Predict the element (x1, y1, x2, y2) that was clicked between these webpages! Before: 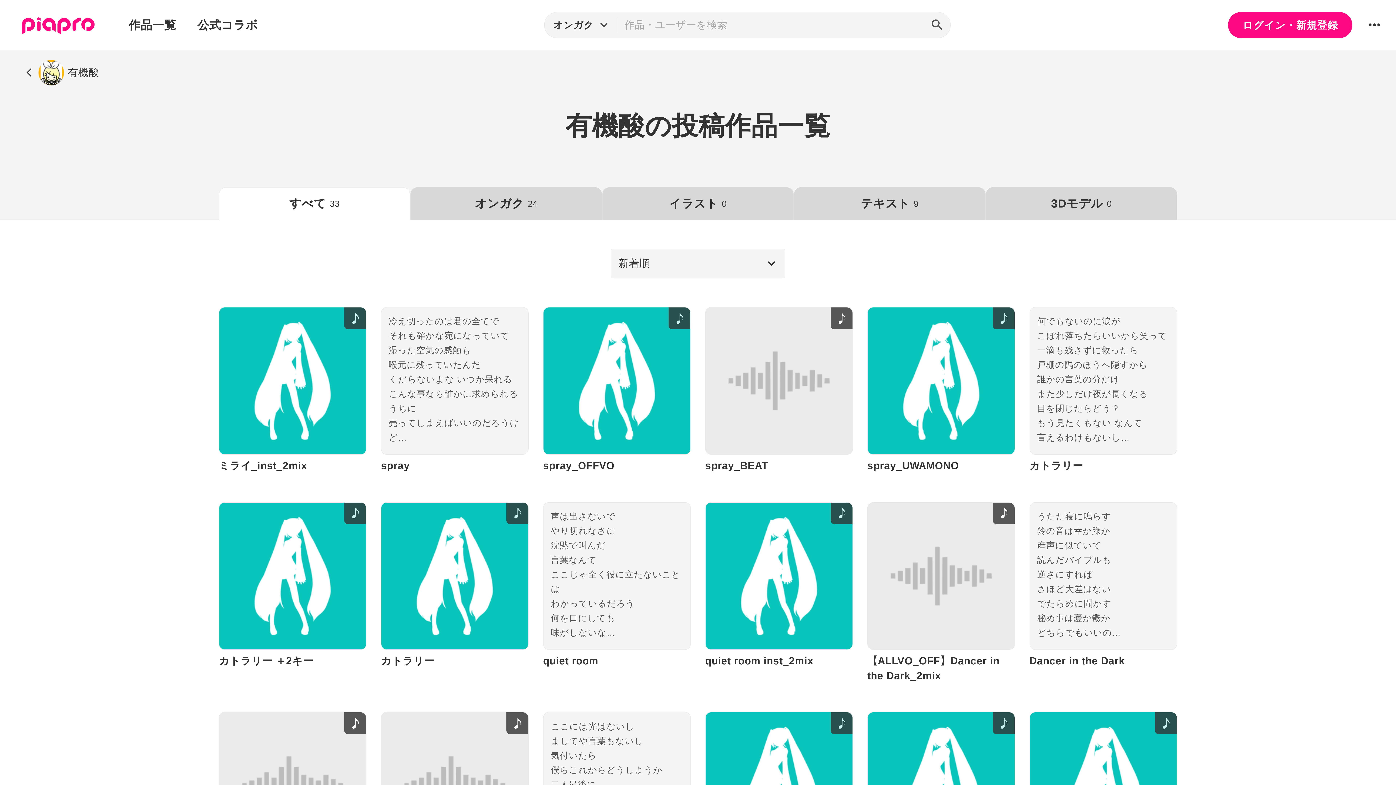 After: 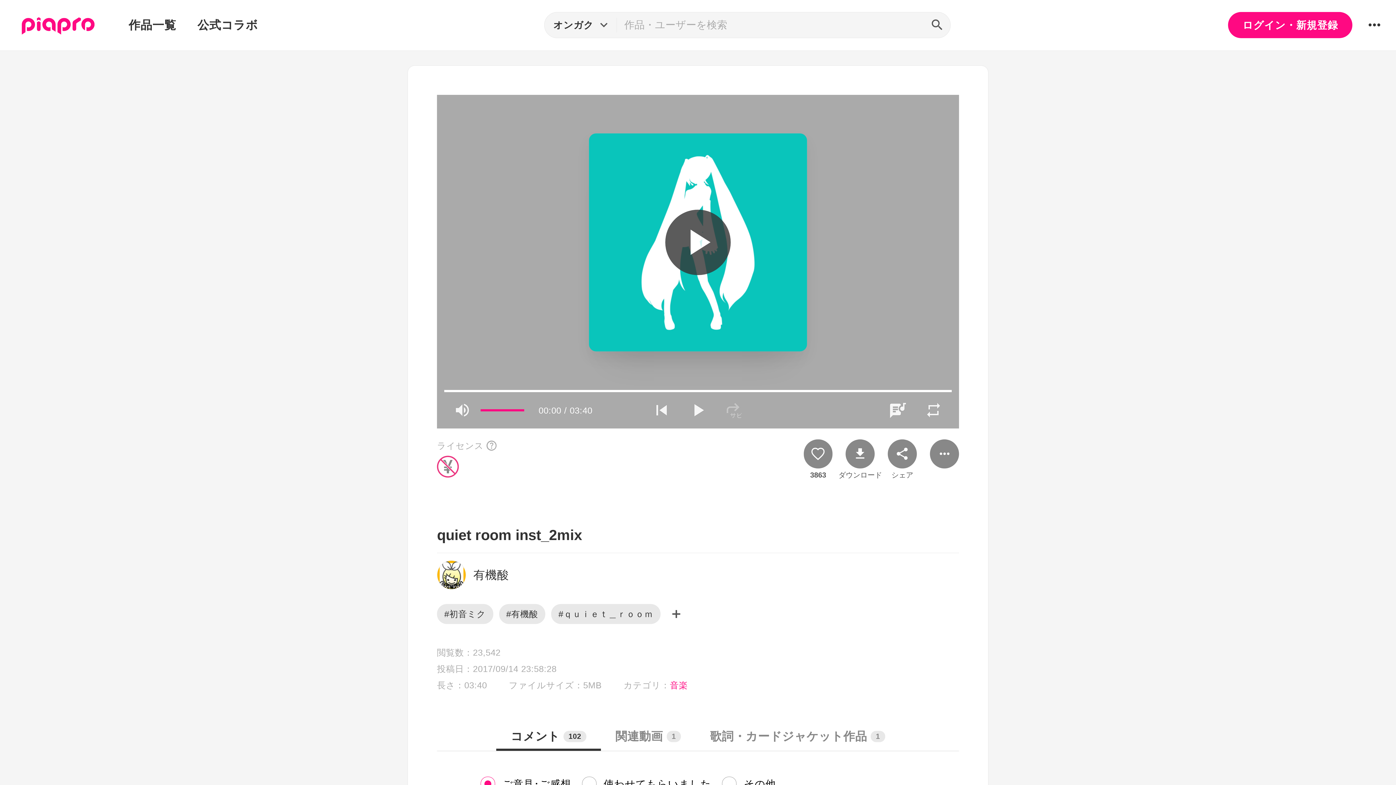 Action: bbox: (705, 502, 853, 668) label: quiet room inst_2mix